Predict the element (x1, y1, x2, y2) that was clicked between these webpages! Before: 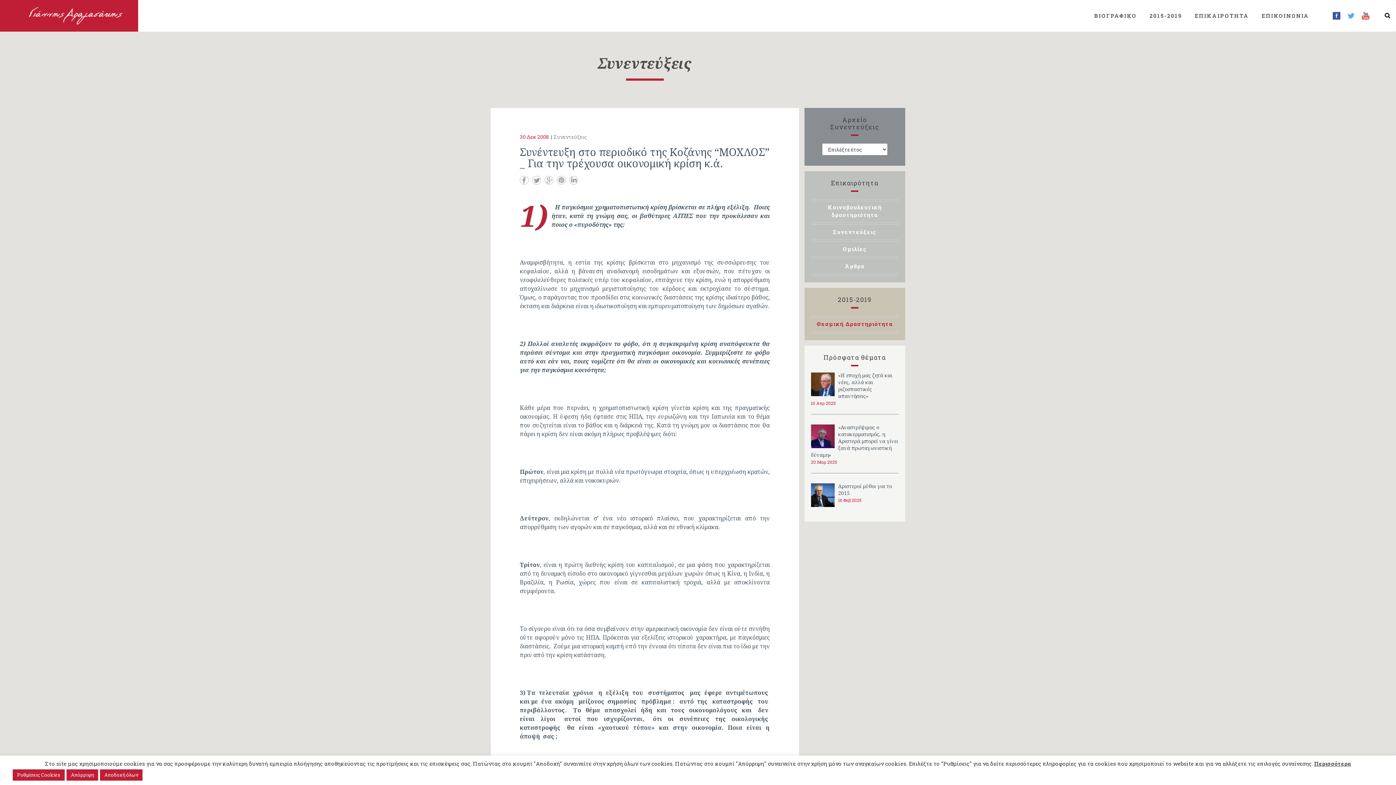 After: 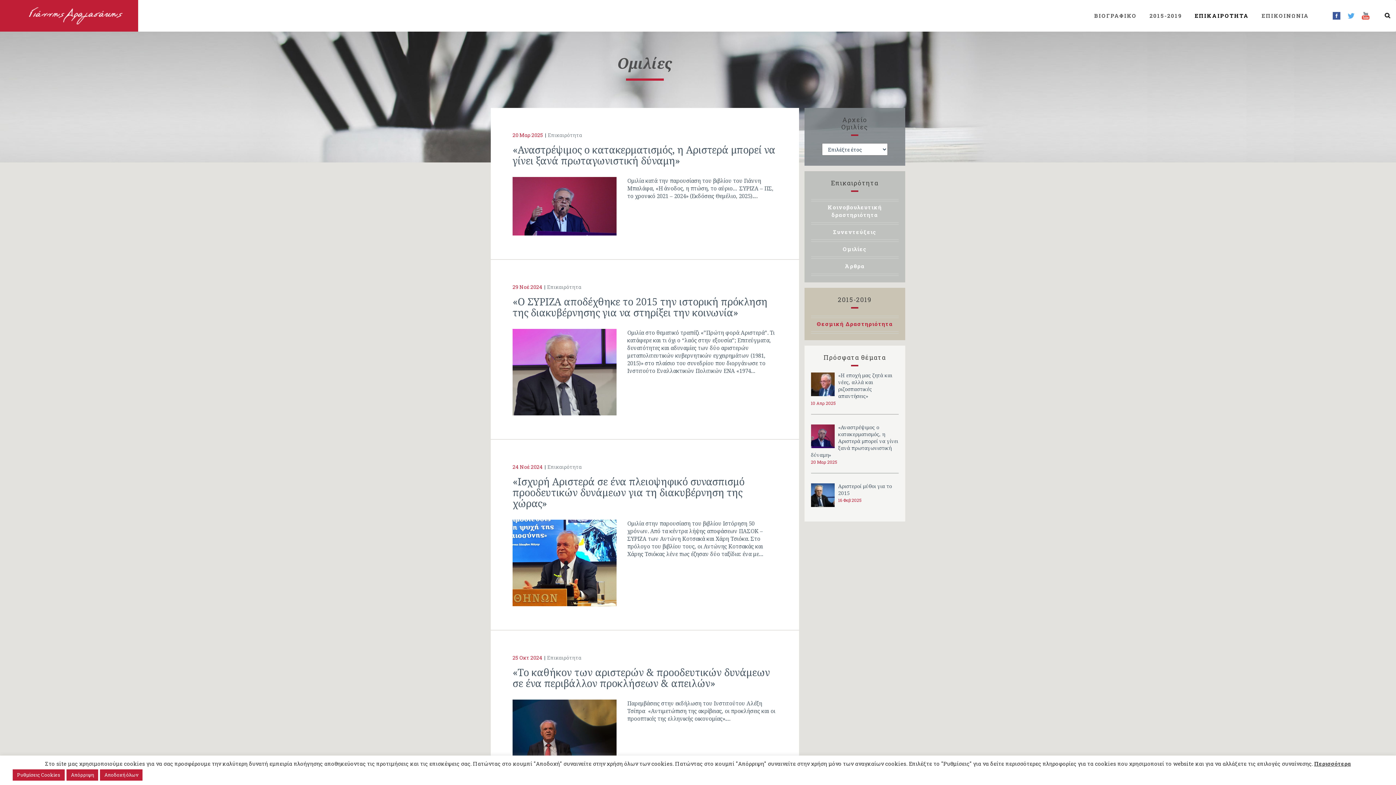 Action: bbox: (811, 243, 898, 257) label: Ομιλίες